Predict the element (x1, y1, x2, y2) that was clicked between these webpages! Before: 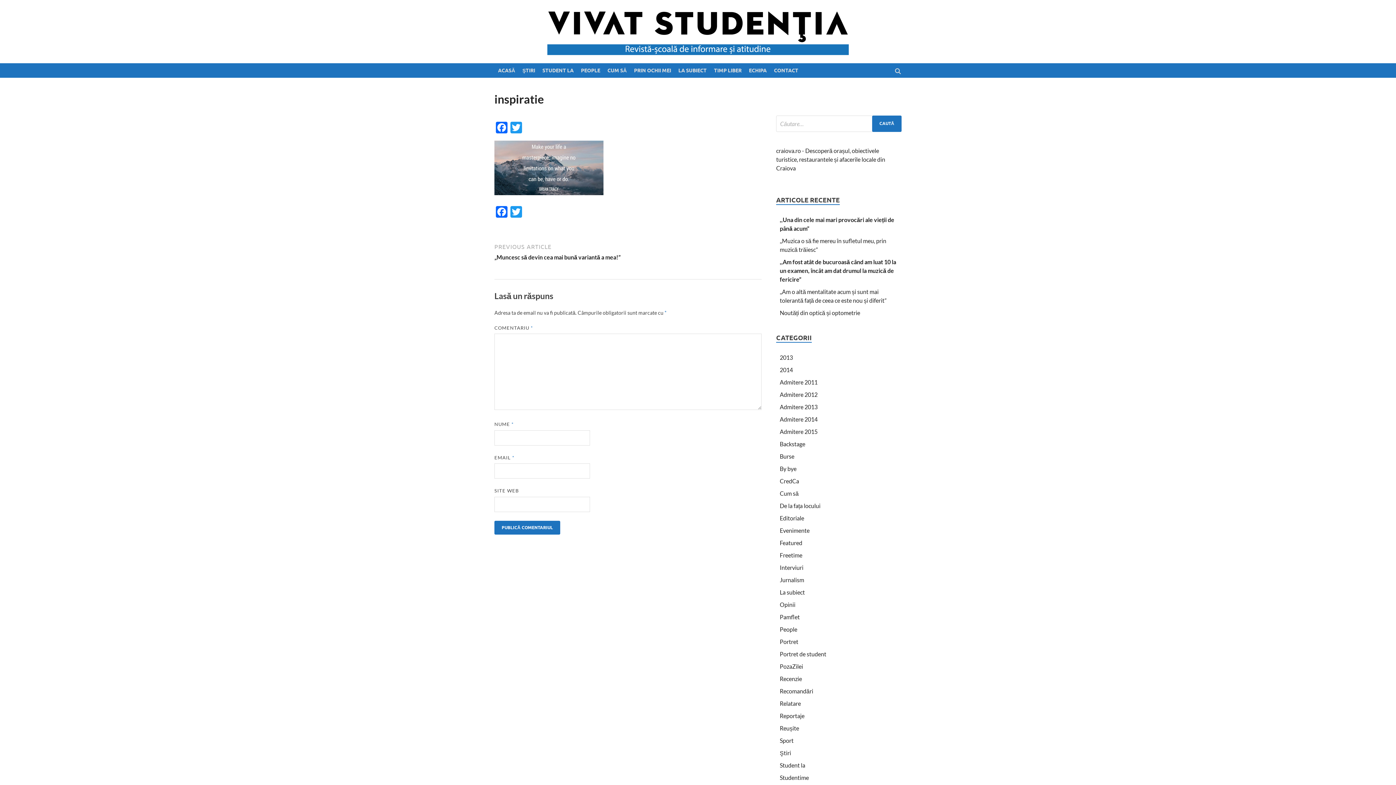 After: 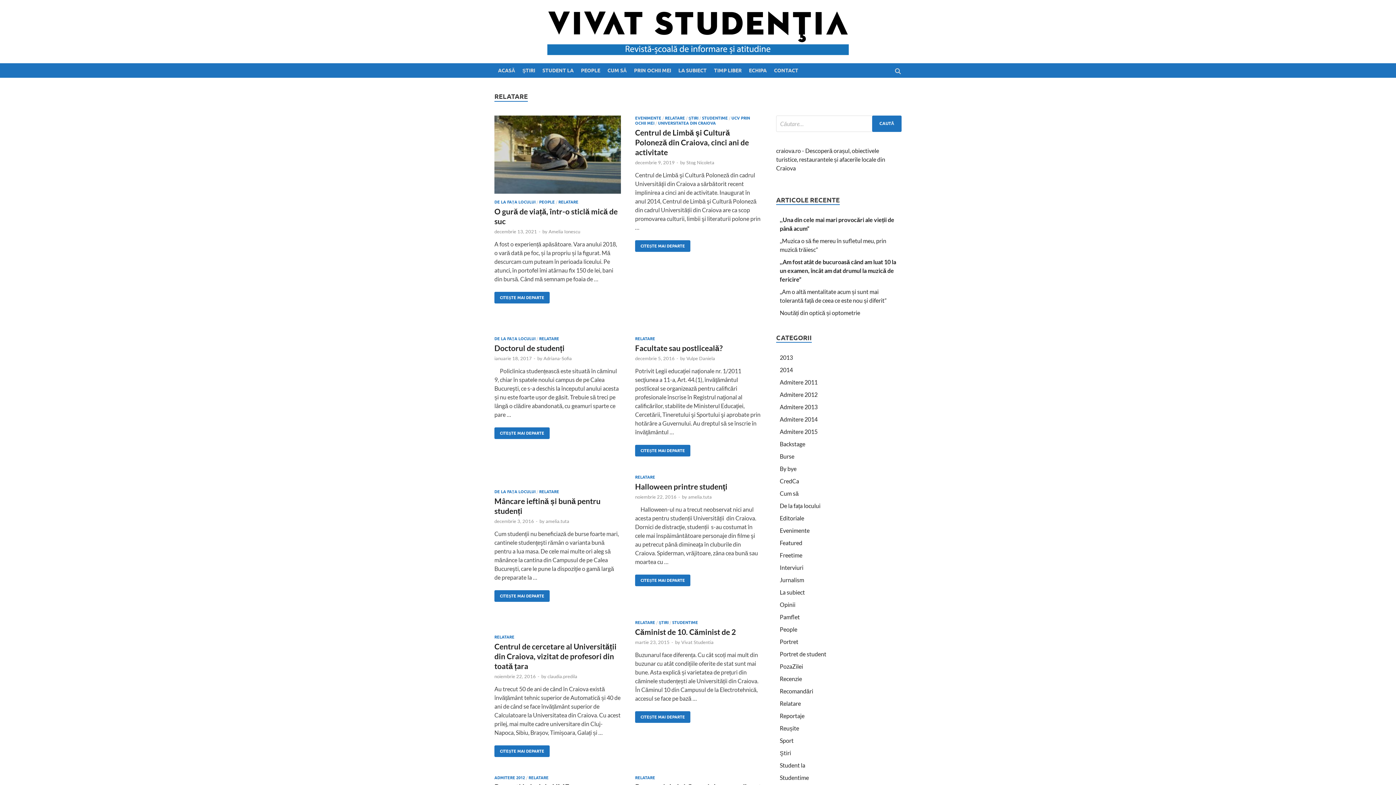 Action: bbox: (780, 700, 801, 707) label: Relatare